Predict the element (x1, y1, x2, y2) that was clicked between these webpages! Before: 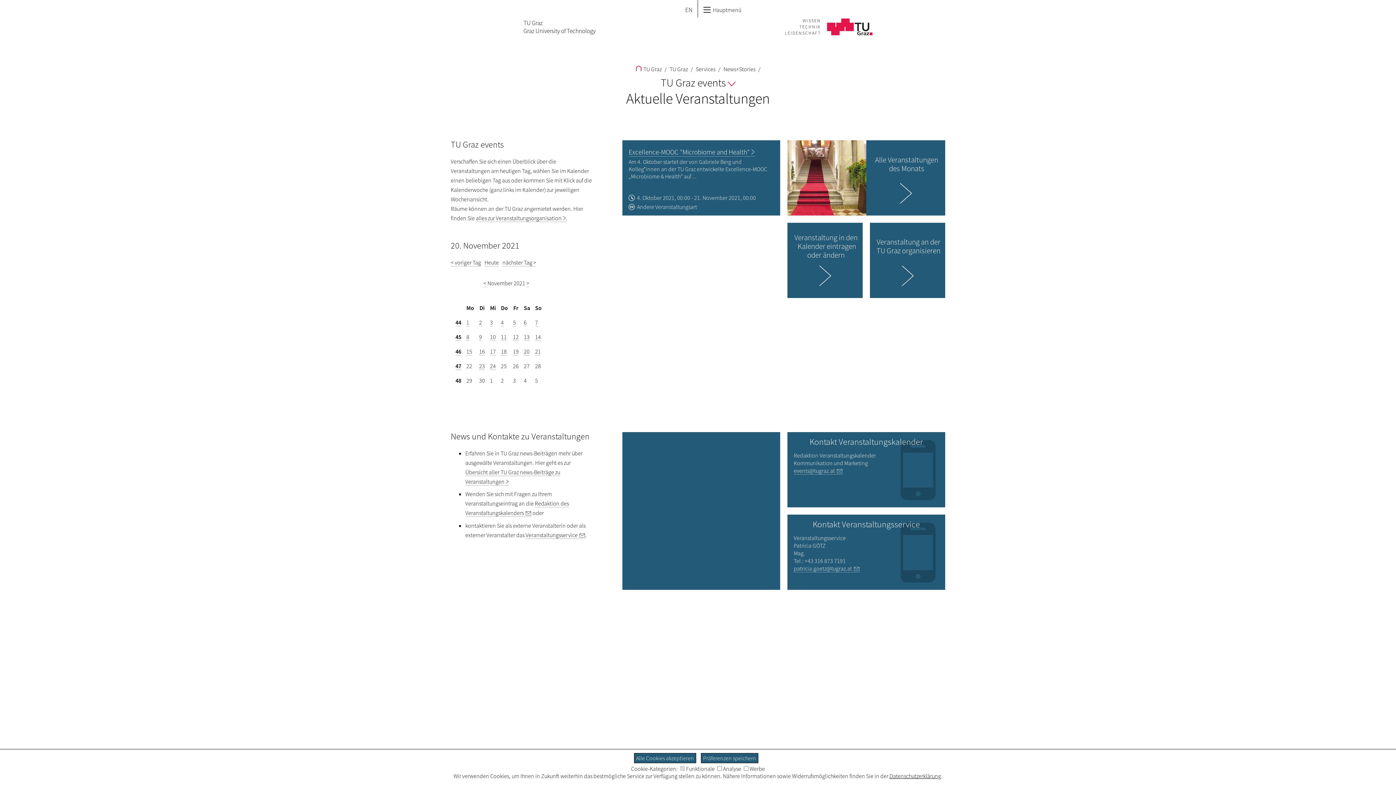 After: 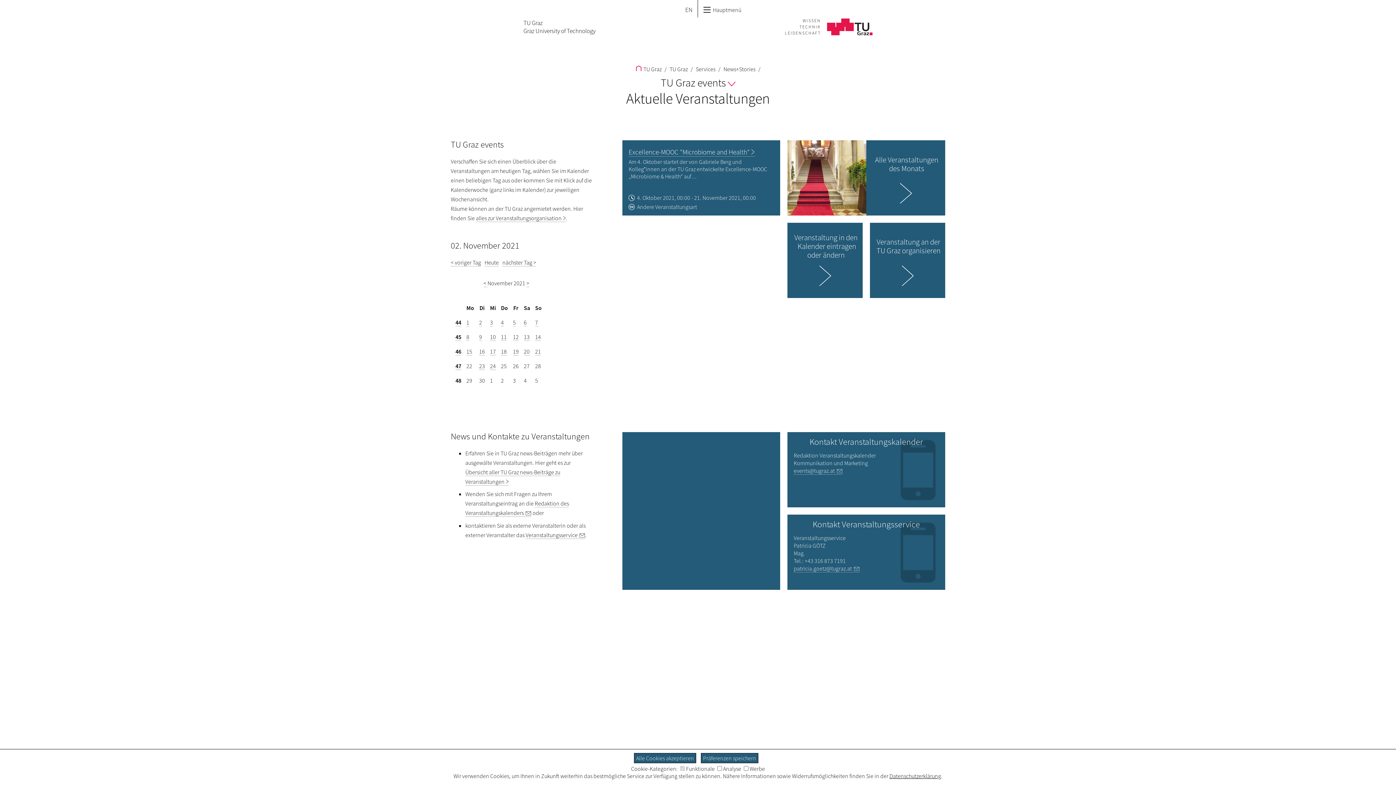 Action: bbox: (479, 318, 482, 326) label: 2